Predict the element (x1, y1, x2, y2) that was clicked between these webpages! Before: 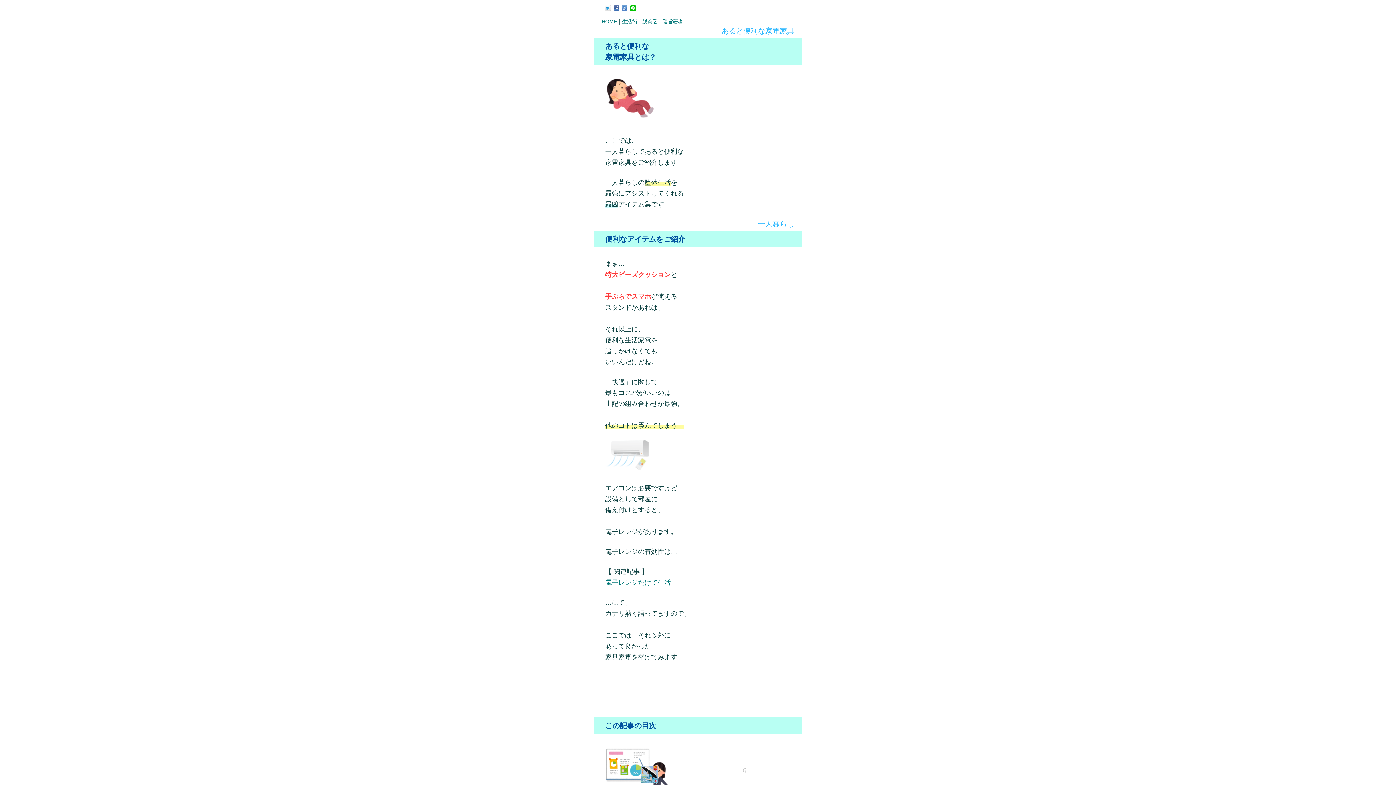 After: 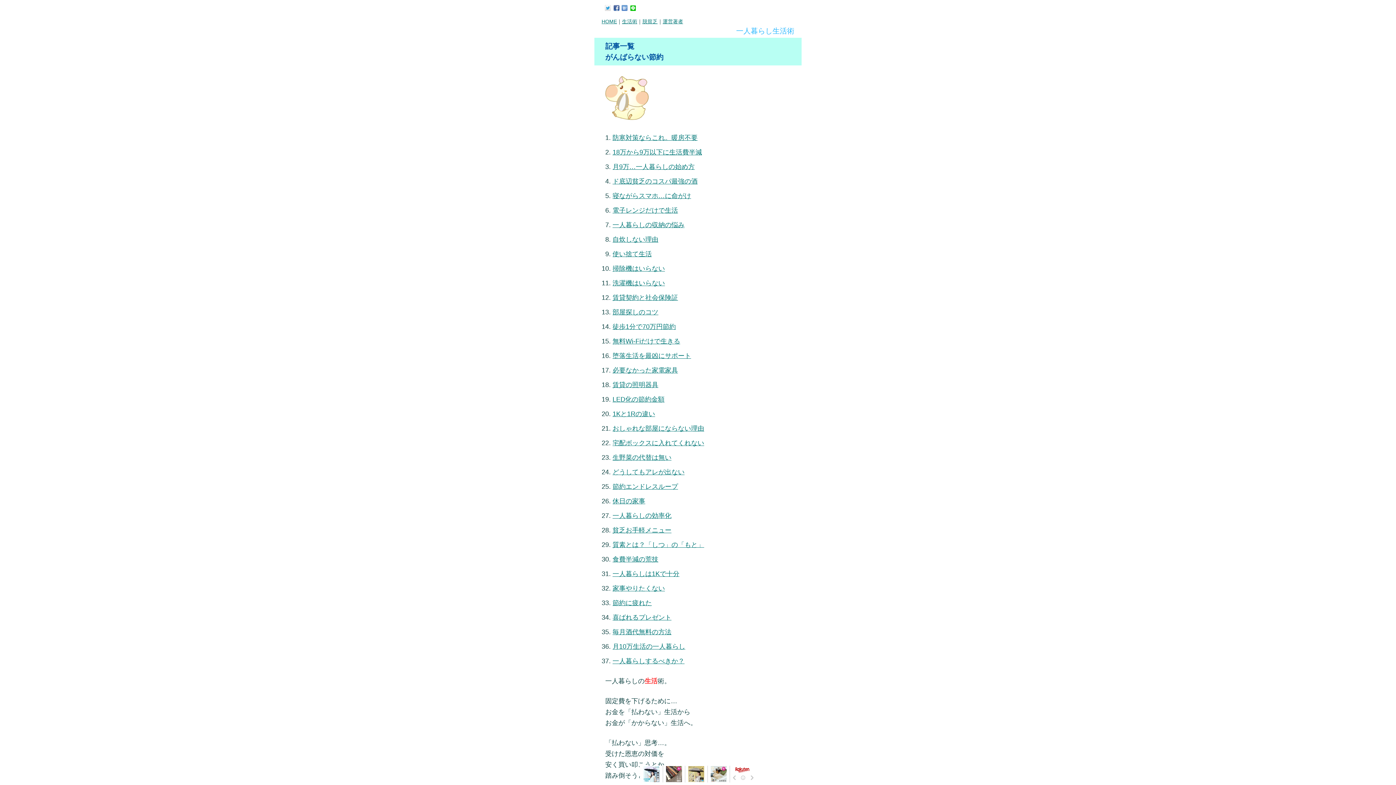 Action: label: 生活術 bbox: (622, 18, 637, 24)